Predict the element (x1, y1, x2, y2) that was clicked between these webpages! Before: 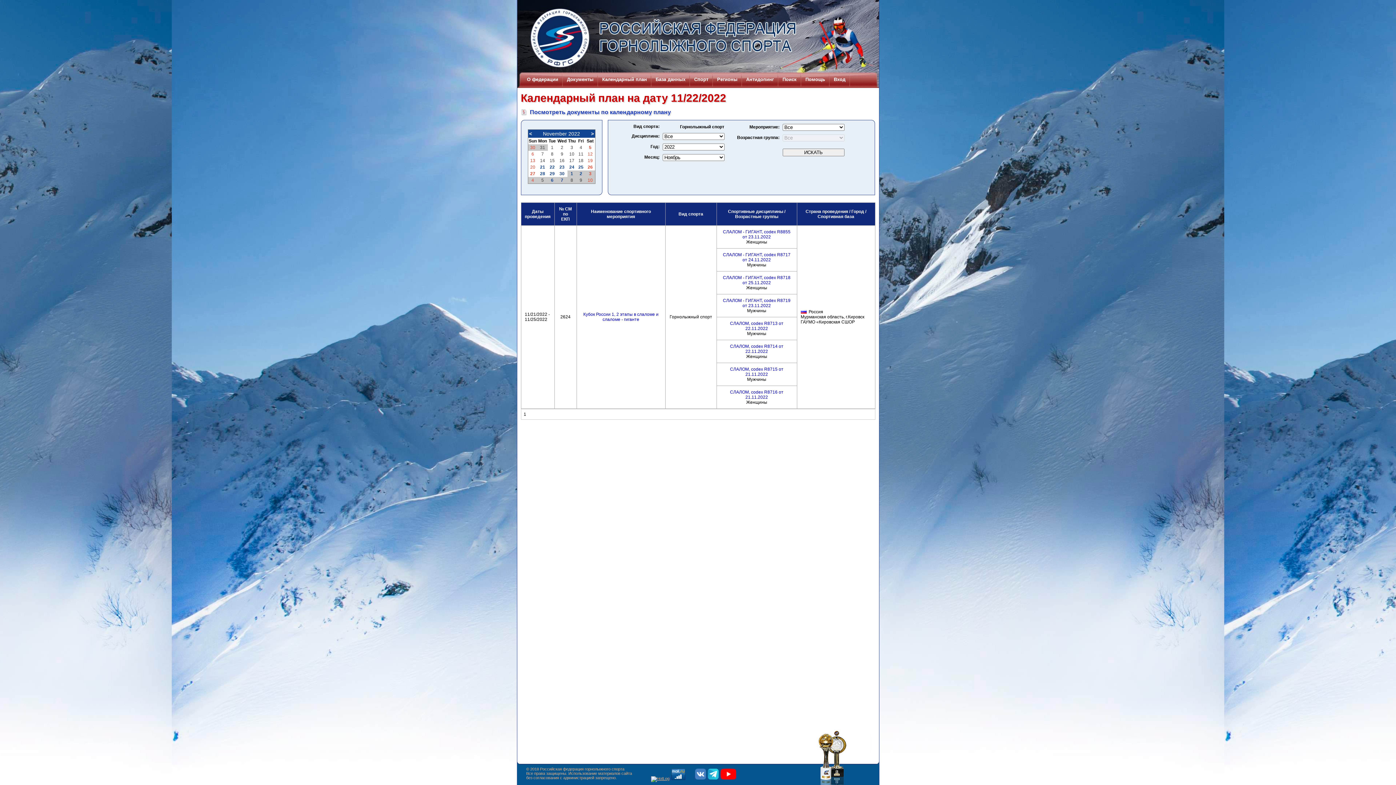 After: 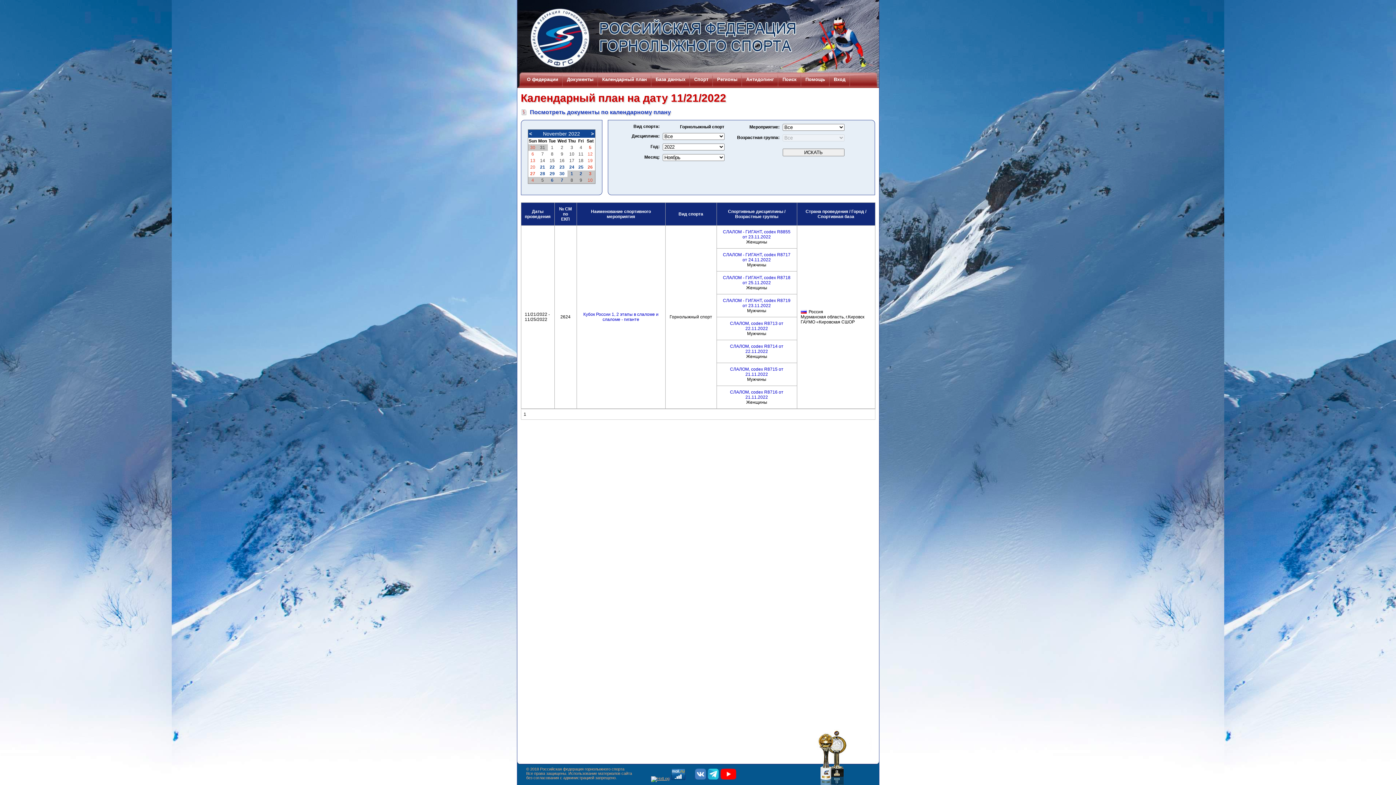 Action: bbox: (540, 164, 545, 169) label: 21